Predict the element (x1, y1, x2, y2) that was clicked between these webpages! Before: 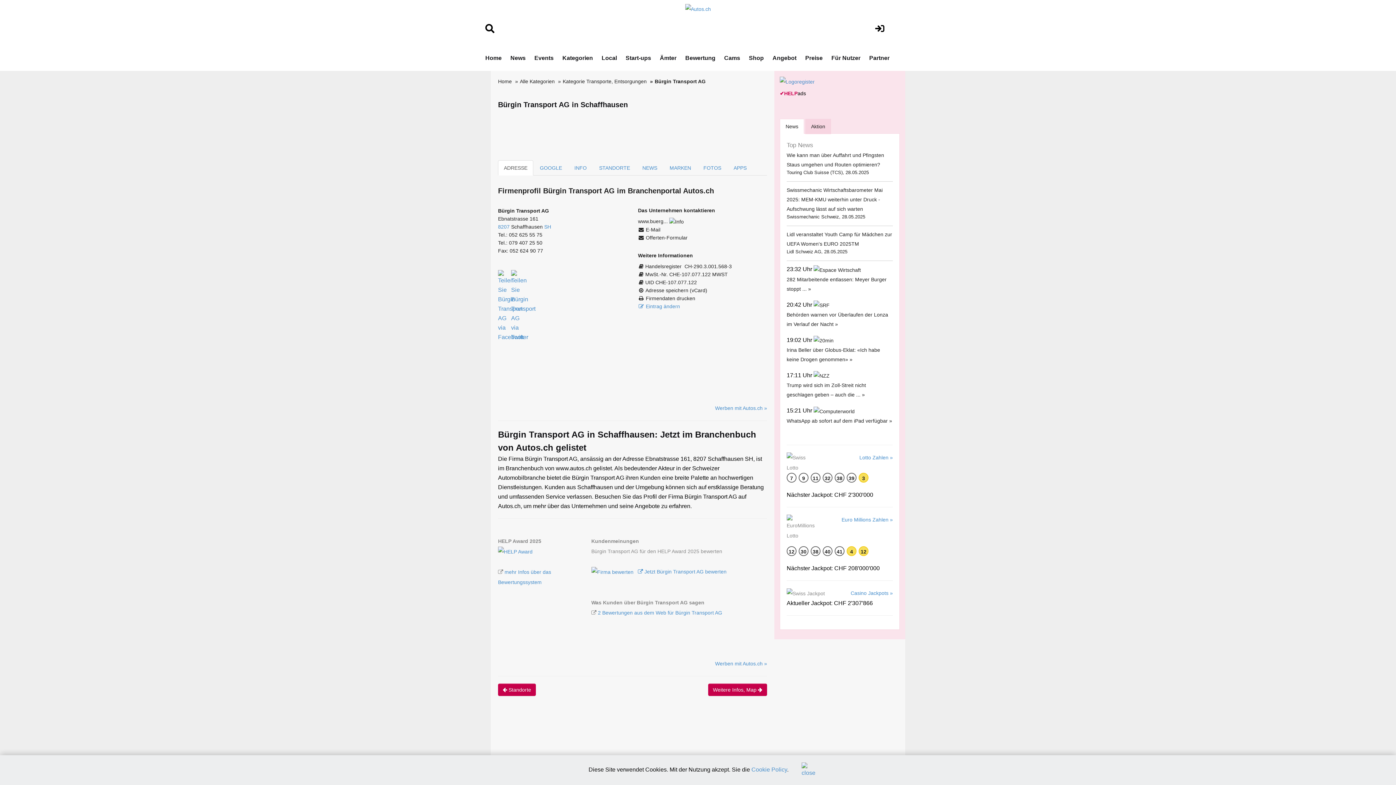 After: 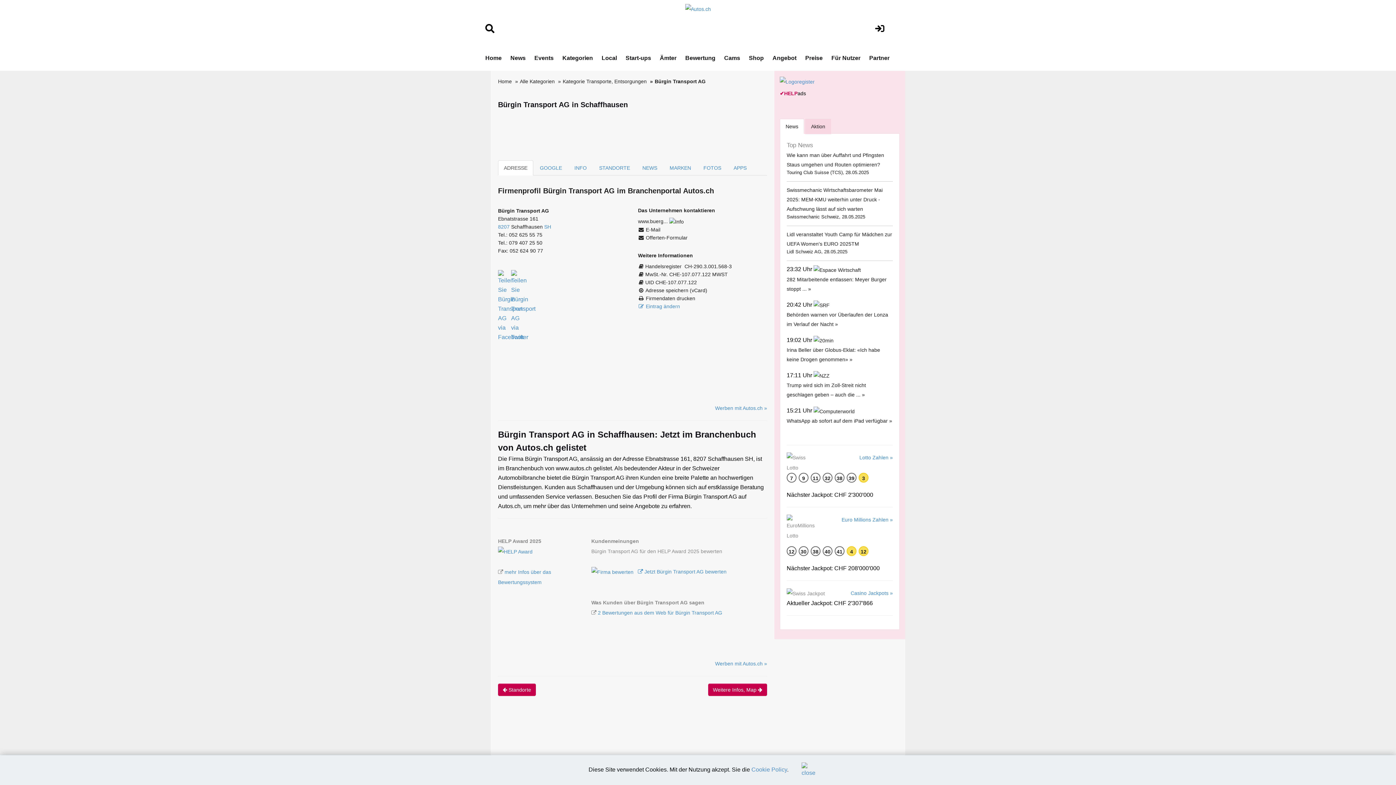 Action: label: ADRESSE bbox: (498, 160, 533, 175)